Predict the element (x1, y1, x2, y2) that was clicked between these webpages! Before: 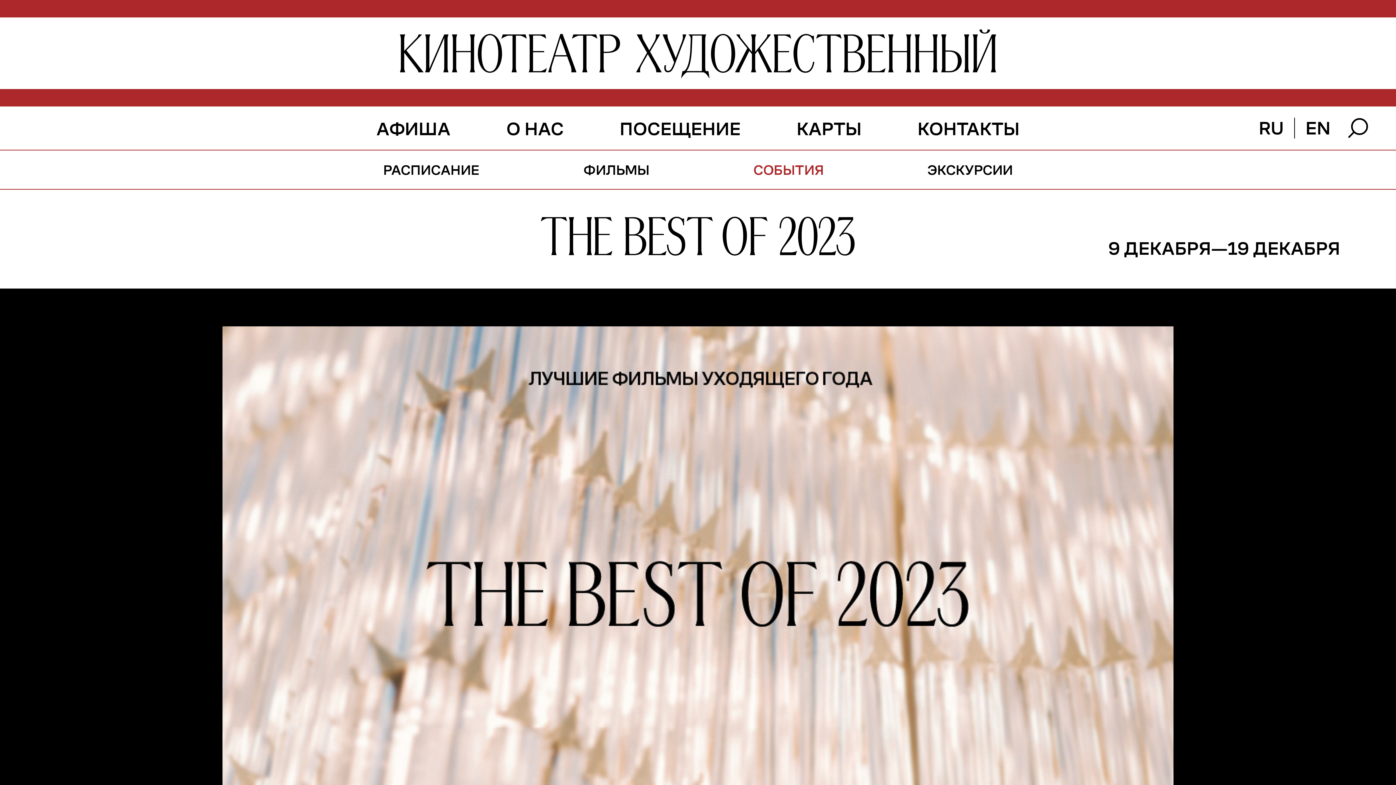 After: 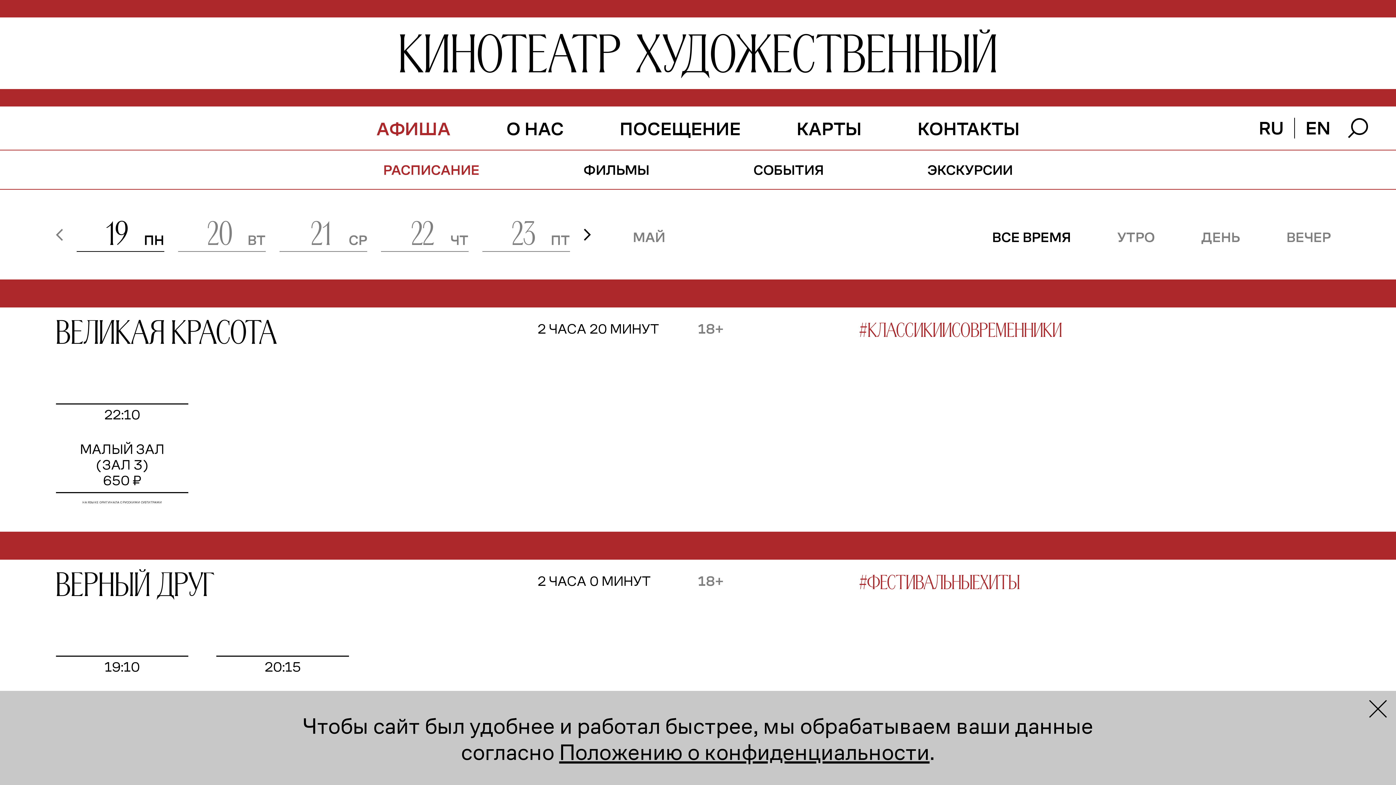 Action: label: РАСПИСАНИЕ bbox: (355, 150, 507, 188)